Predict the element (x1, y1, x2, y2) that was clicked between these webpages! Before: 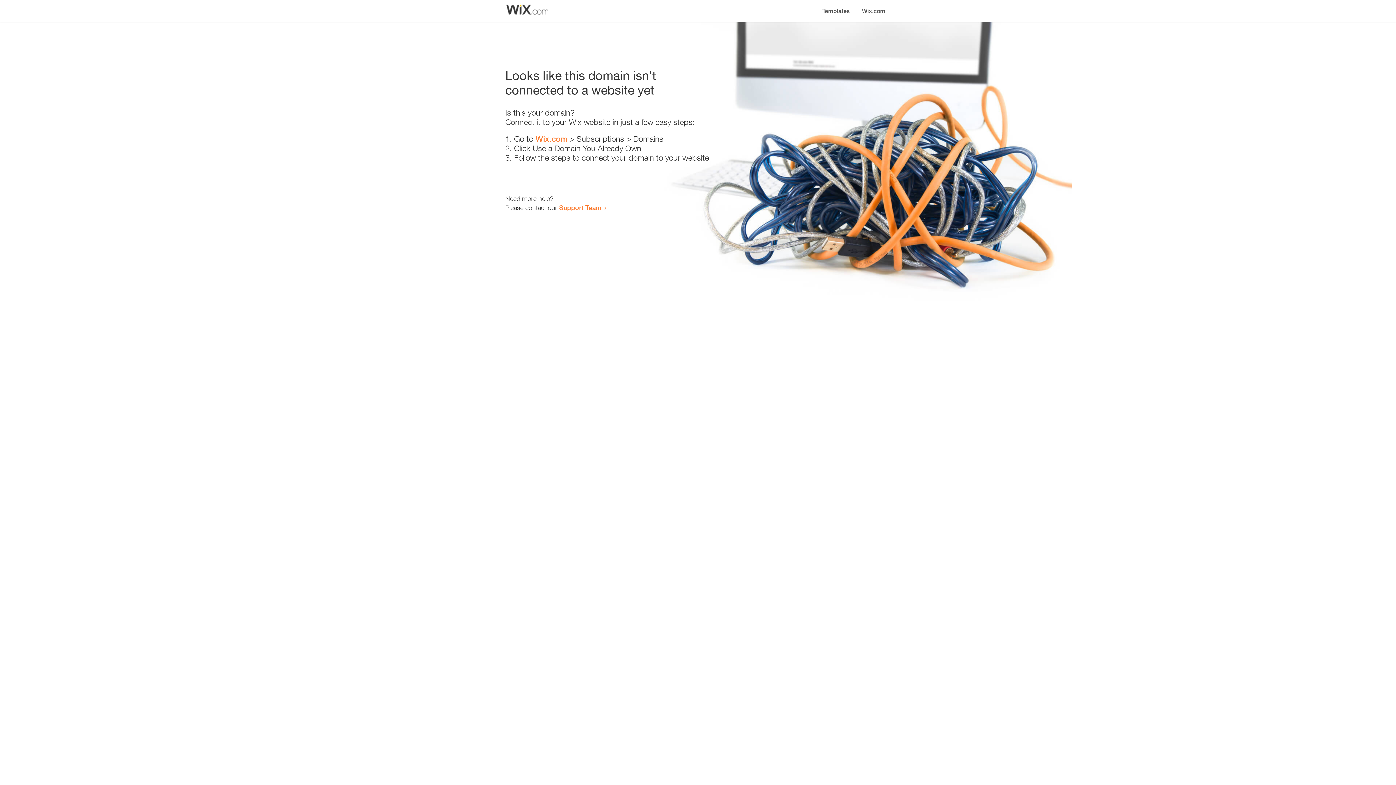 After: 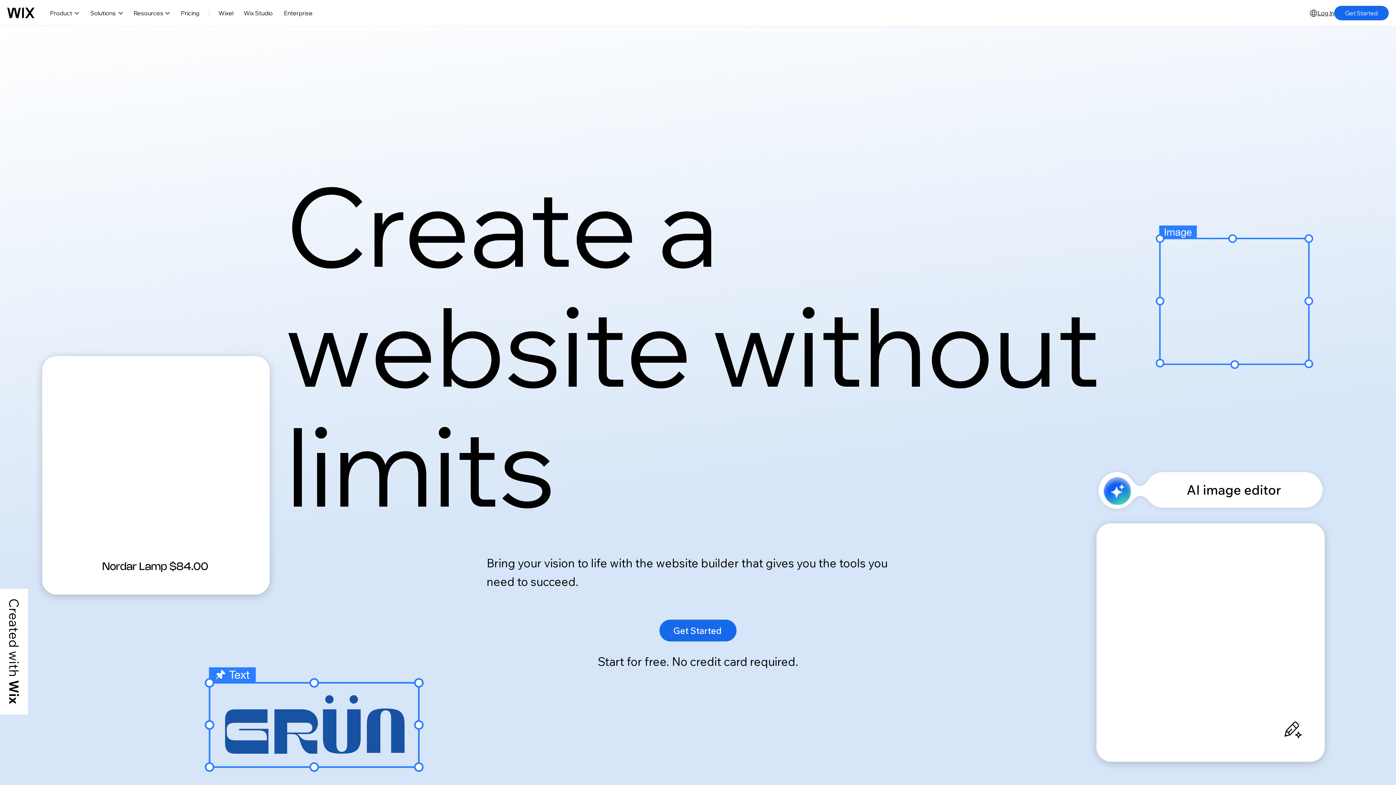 Action: label: Wix.com bbox: (856, 0, 890, 14)